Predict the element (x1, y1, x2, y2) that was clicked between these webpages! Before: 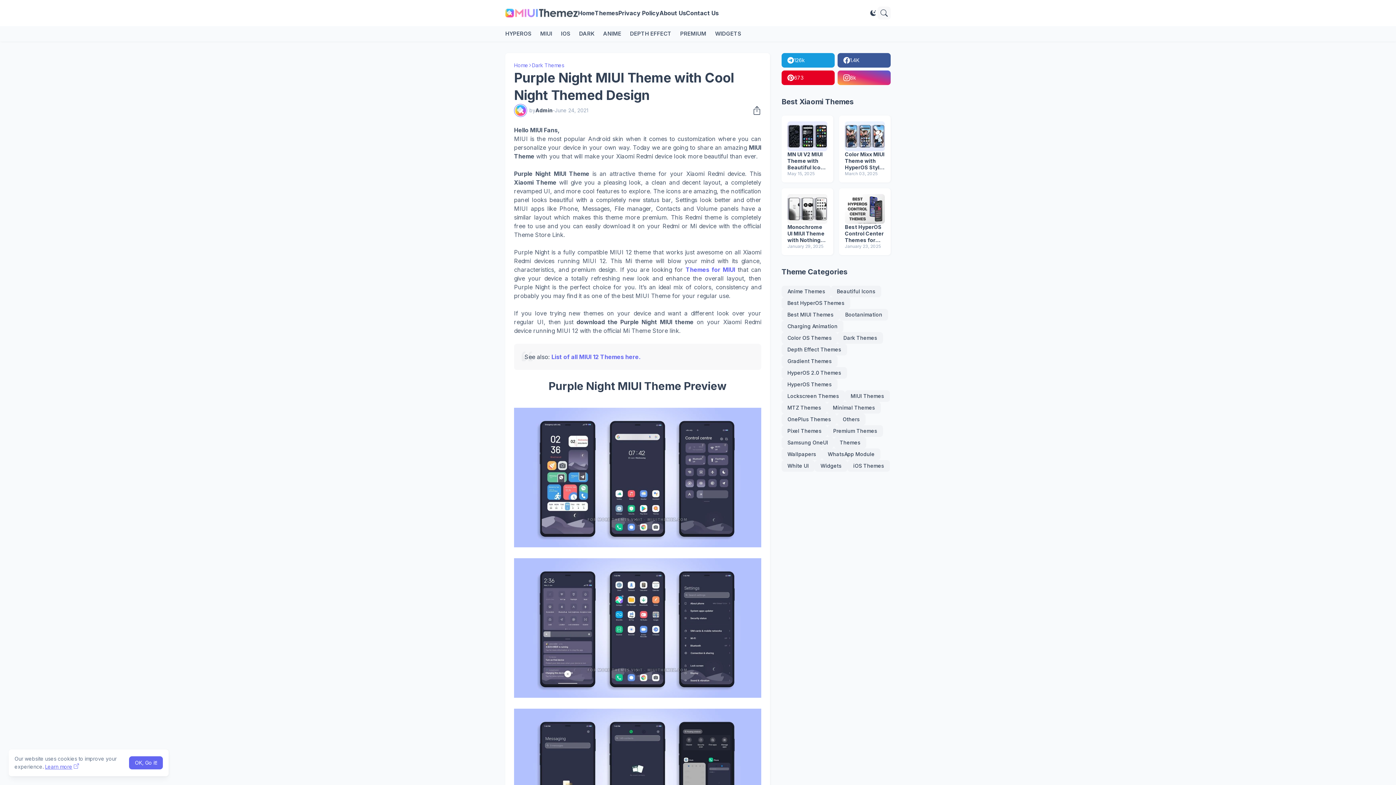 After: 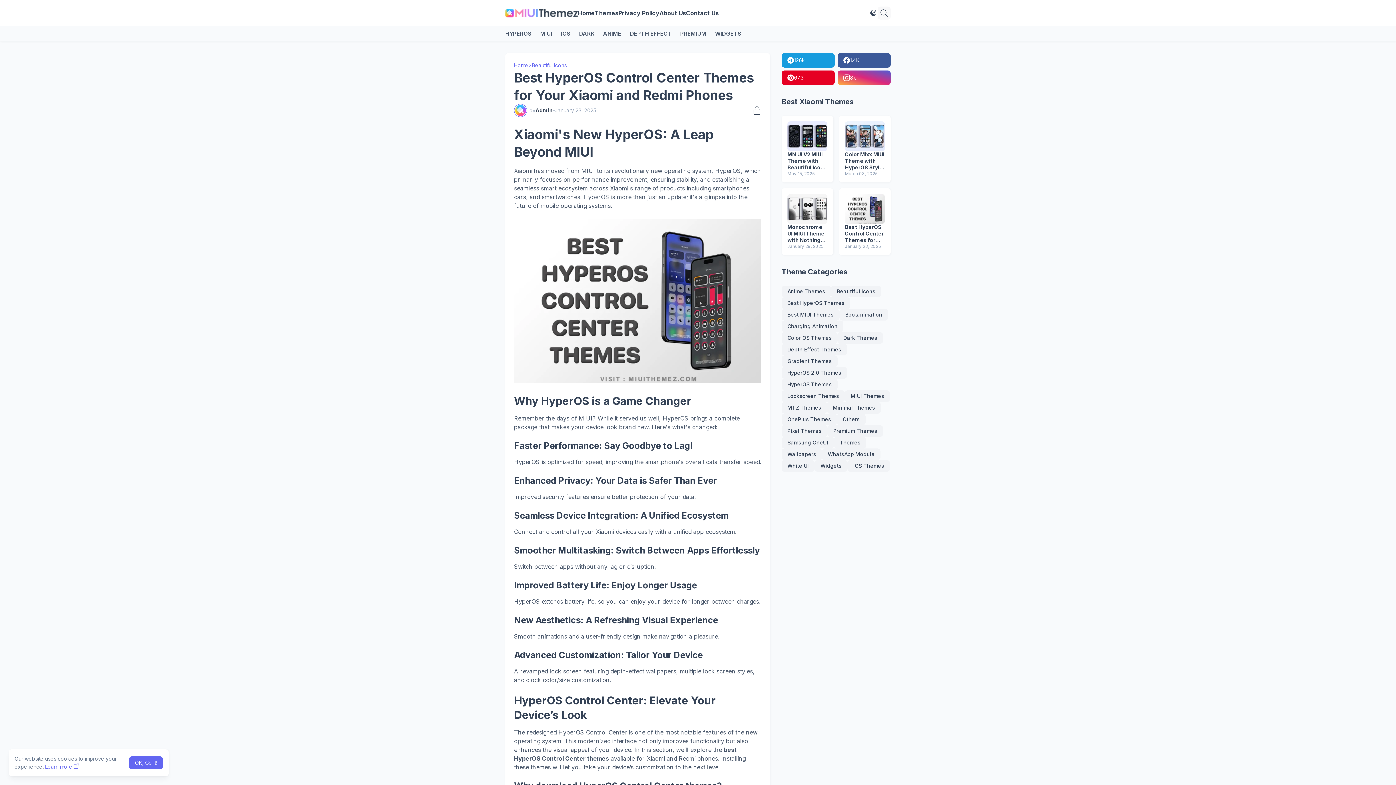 Action: bbox: (845, 224, 885, 243) label: Best HyperOS Control Center Themes for Your Xiaomi and Redmi Phones